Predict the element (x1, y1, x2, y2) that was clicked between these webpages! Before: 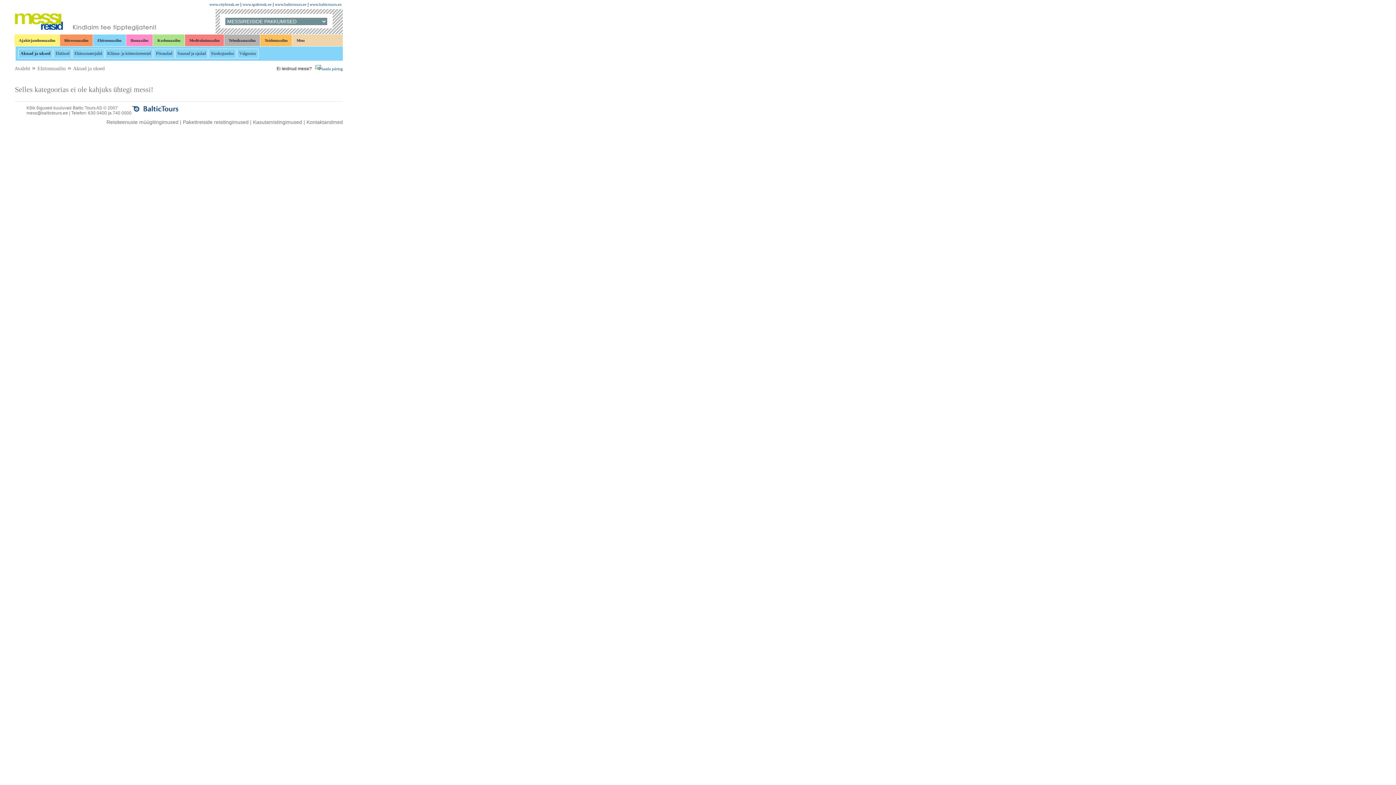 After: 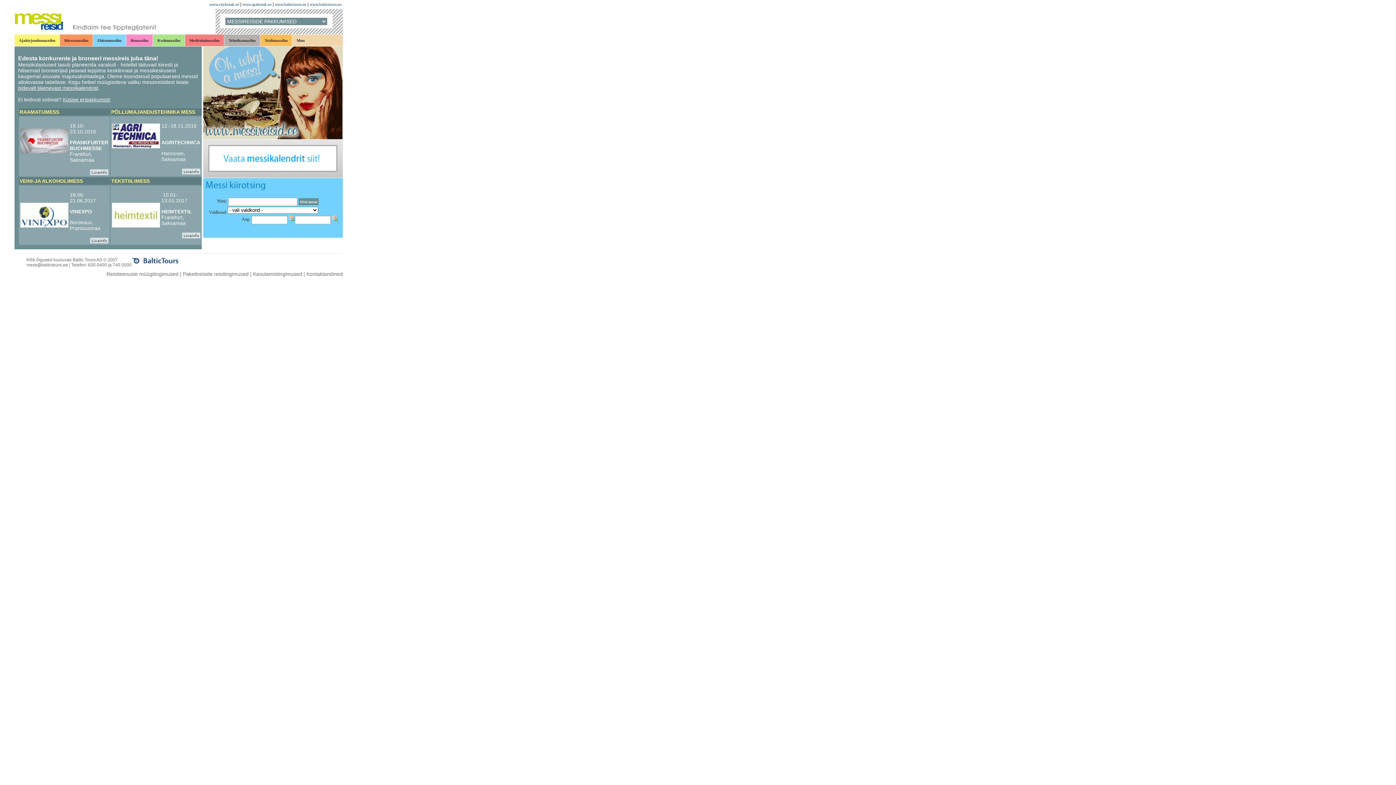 Action: bbox: (14, 30, 65, 35)